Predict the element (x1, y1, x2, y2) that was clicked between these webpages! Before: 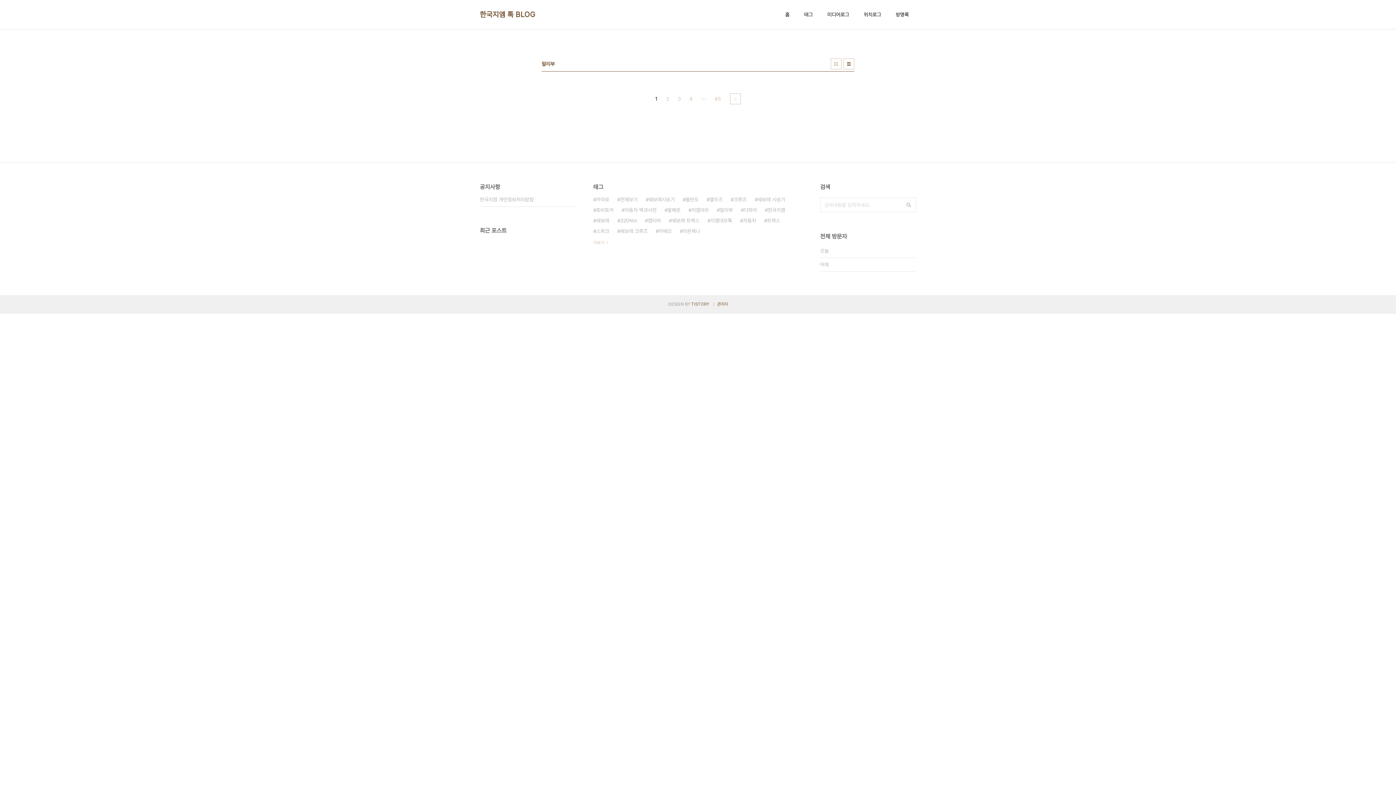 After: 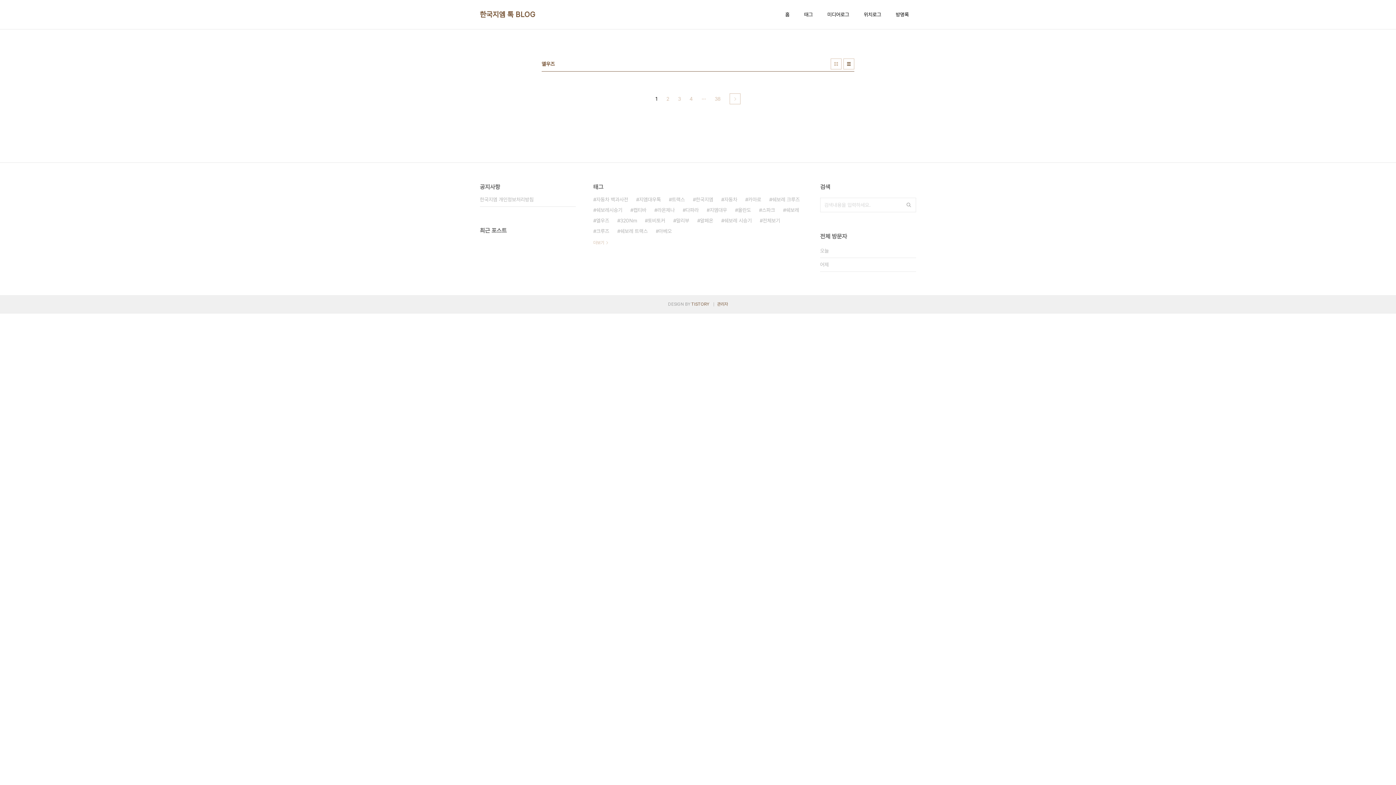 Action: label: 엘우즈 bbox: (706, 194, 722, 205)